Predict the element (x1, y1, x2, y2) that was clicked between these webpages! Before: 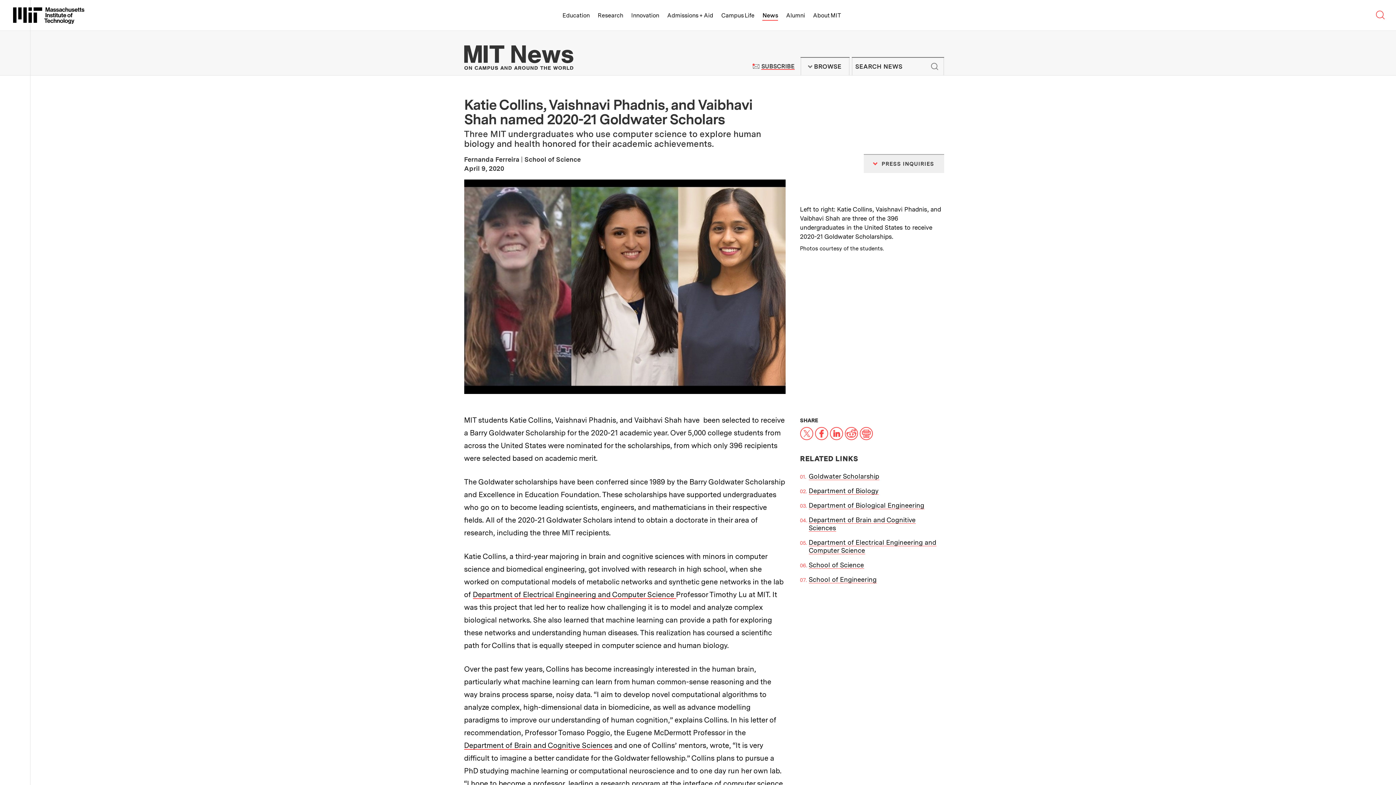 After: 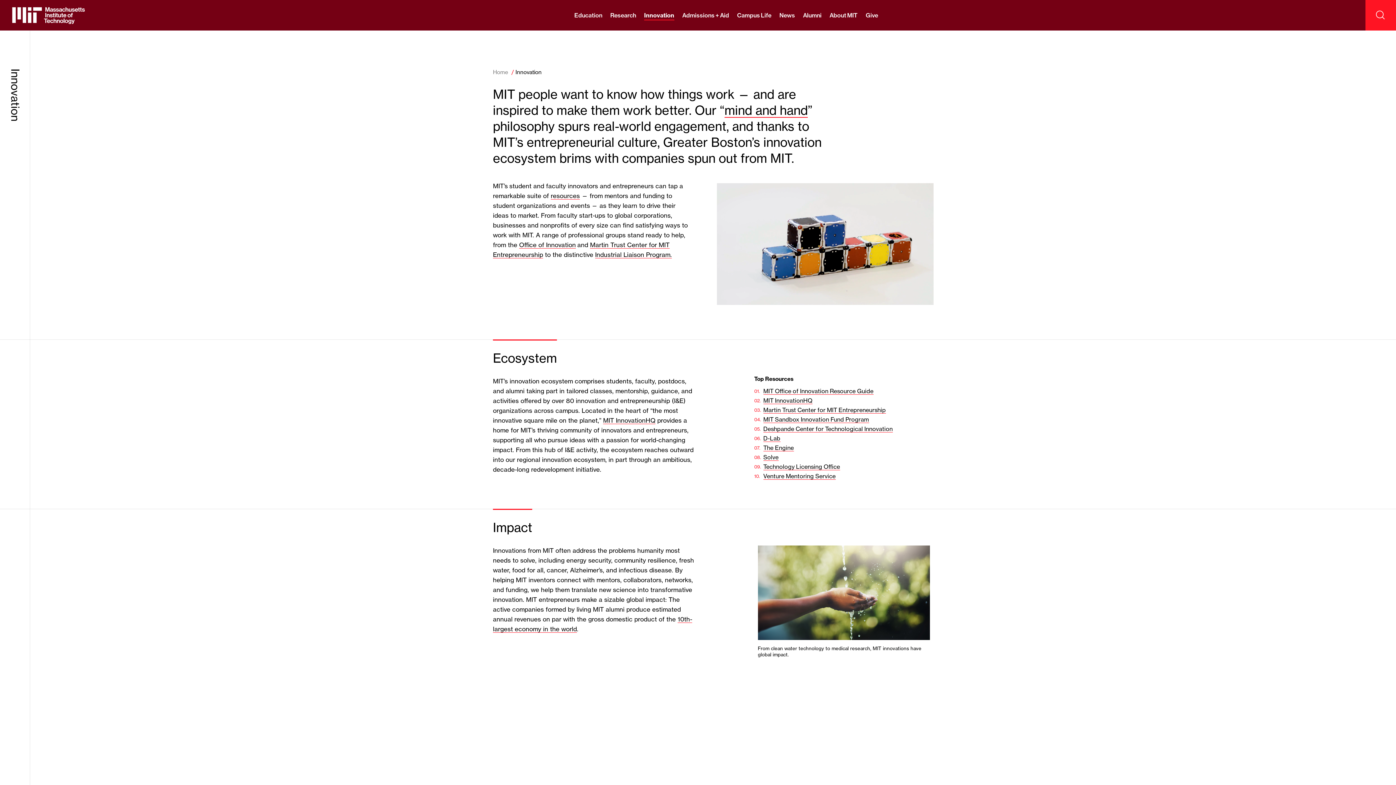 Action: label: Innovation bbox: (631, 0, 659, 30)